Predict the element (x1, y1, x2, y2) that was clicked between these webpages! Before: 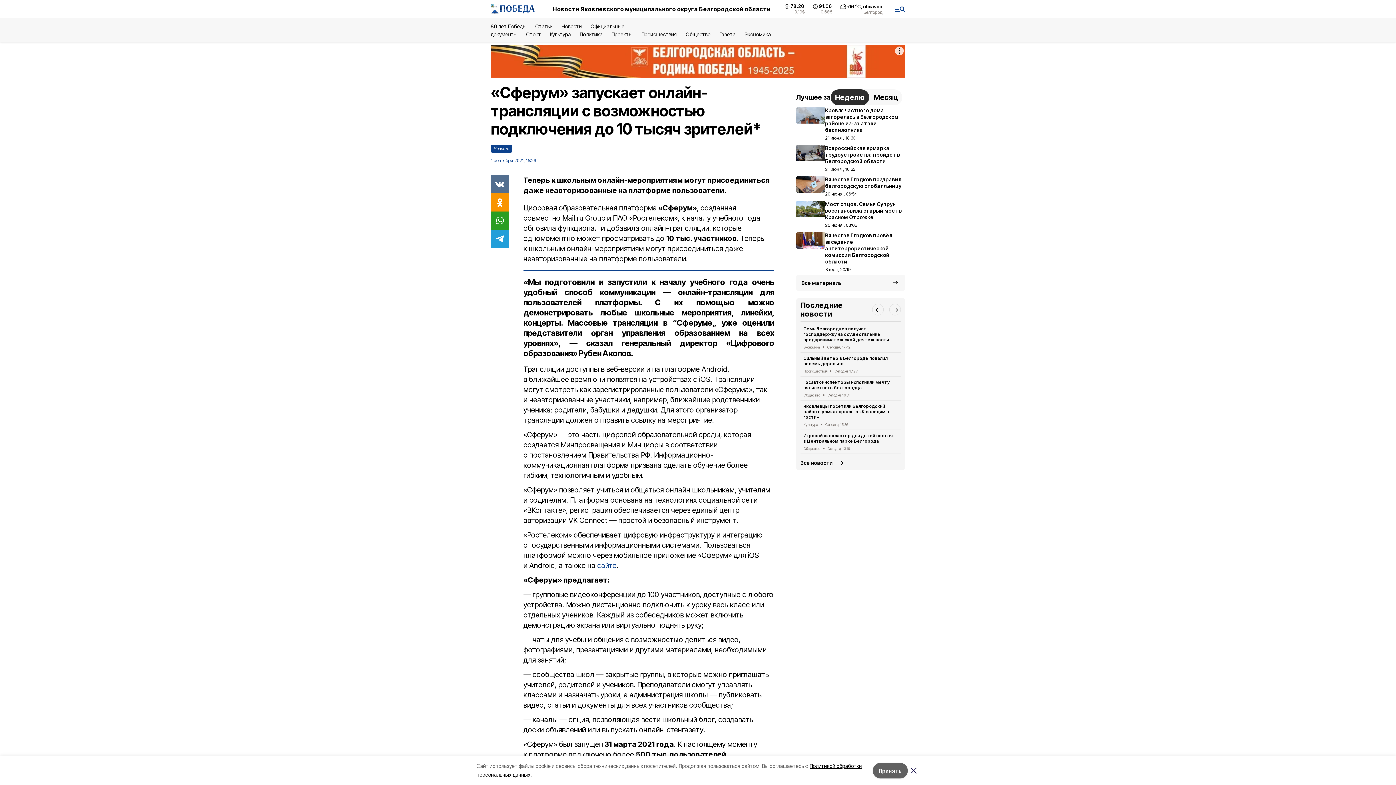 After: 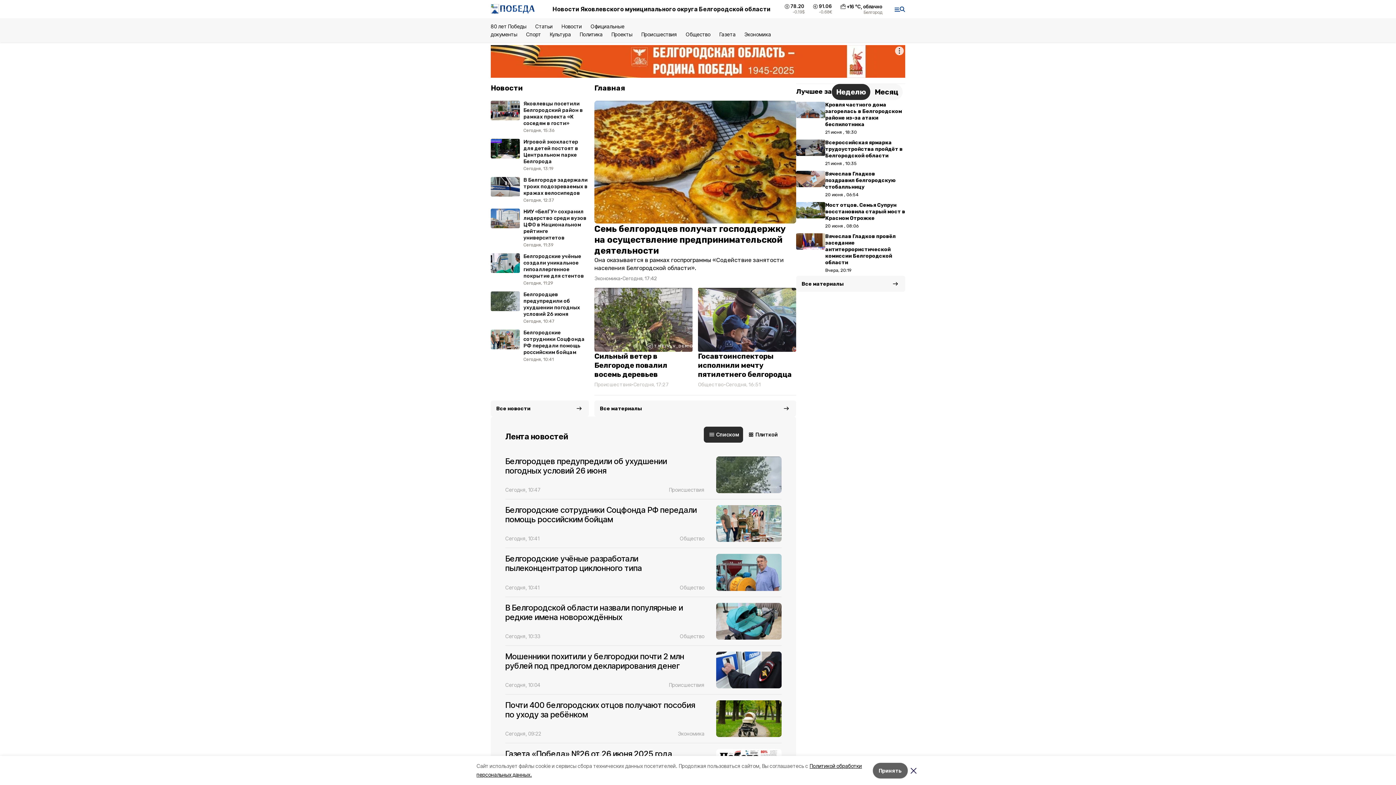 Action: bbox: (490, 4, 539, 14)